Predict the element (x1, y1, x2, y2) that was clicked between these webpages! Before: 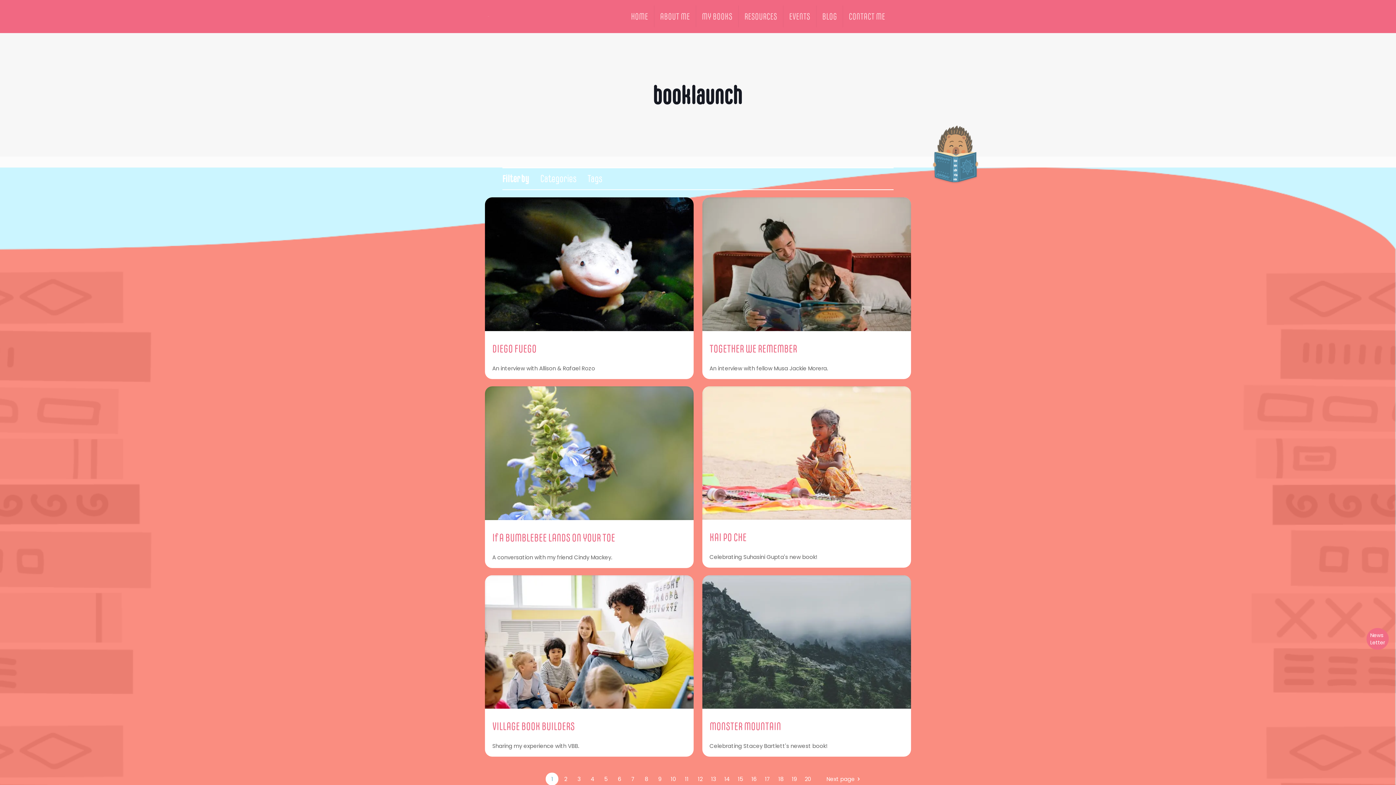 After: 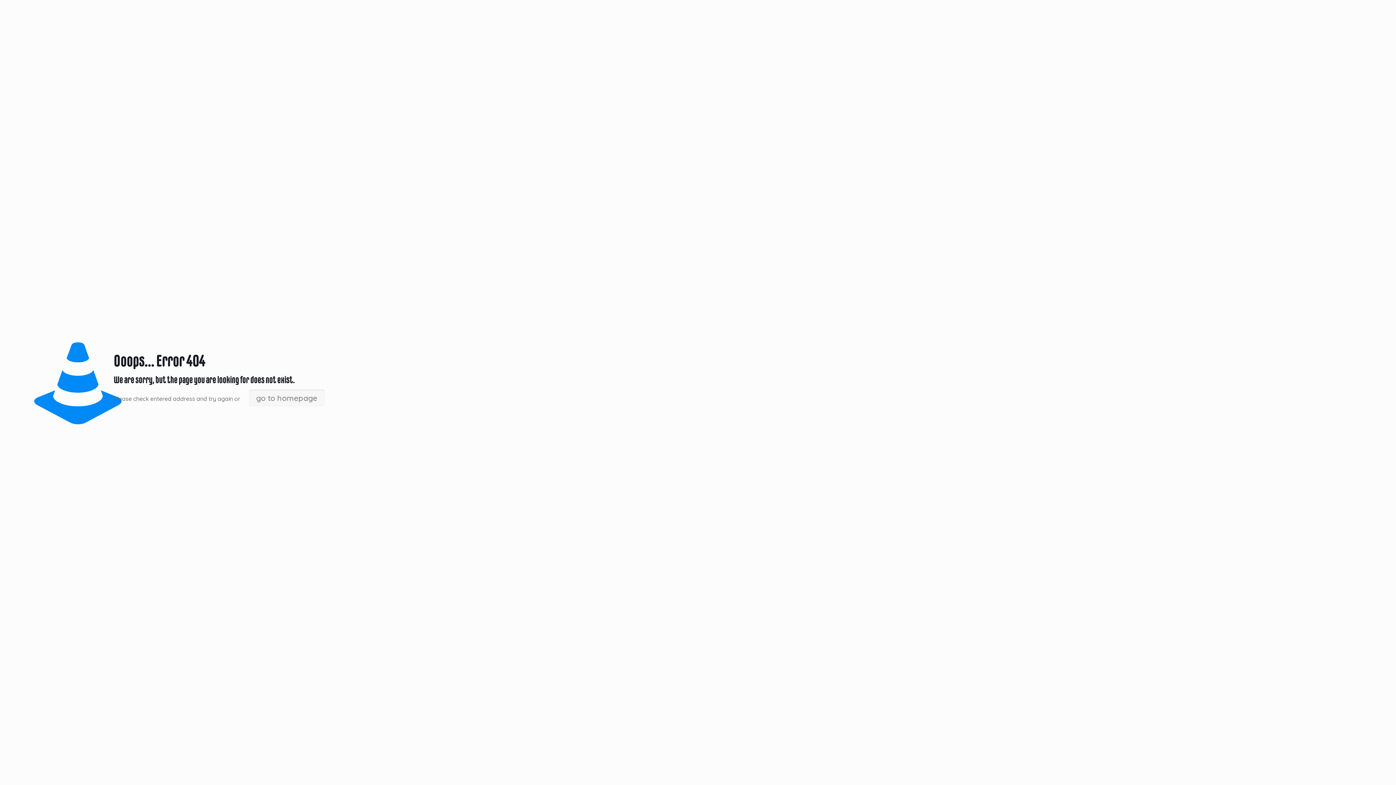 Action: label: 5 bbox: (599, 773, 612, 785)